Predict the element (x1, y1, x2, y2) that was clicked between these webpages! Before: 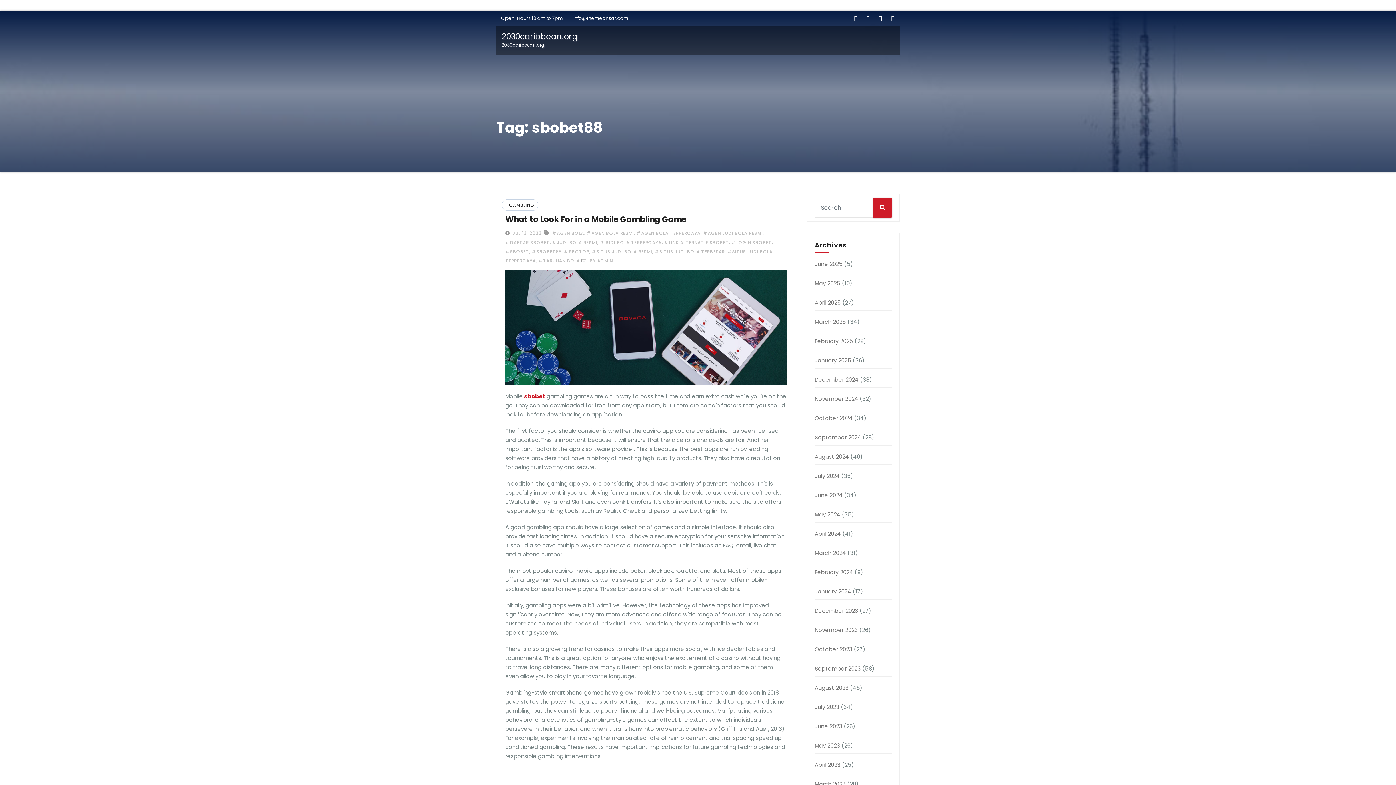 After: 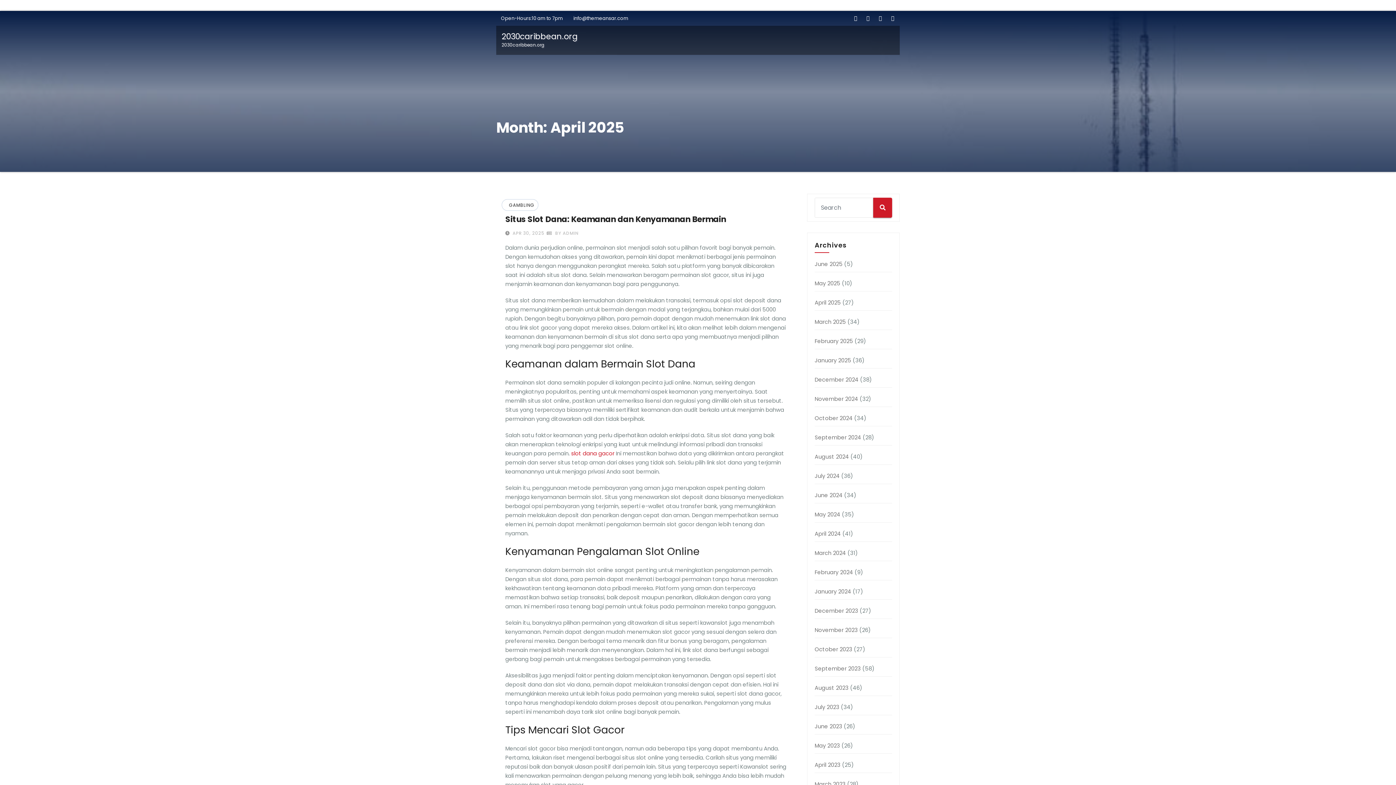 Action: bbox: (814, 298, 841, 306) label: April 2025